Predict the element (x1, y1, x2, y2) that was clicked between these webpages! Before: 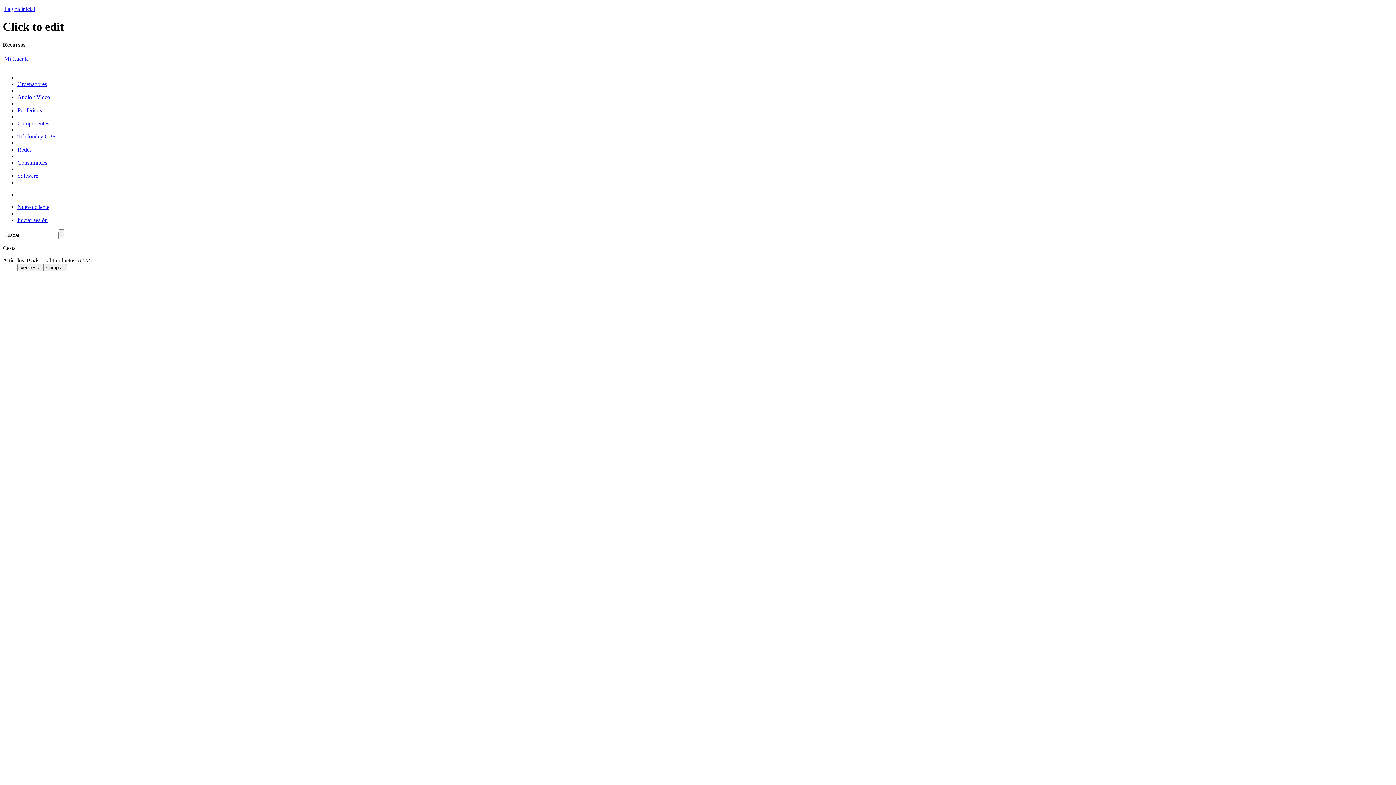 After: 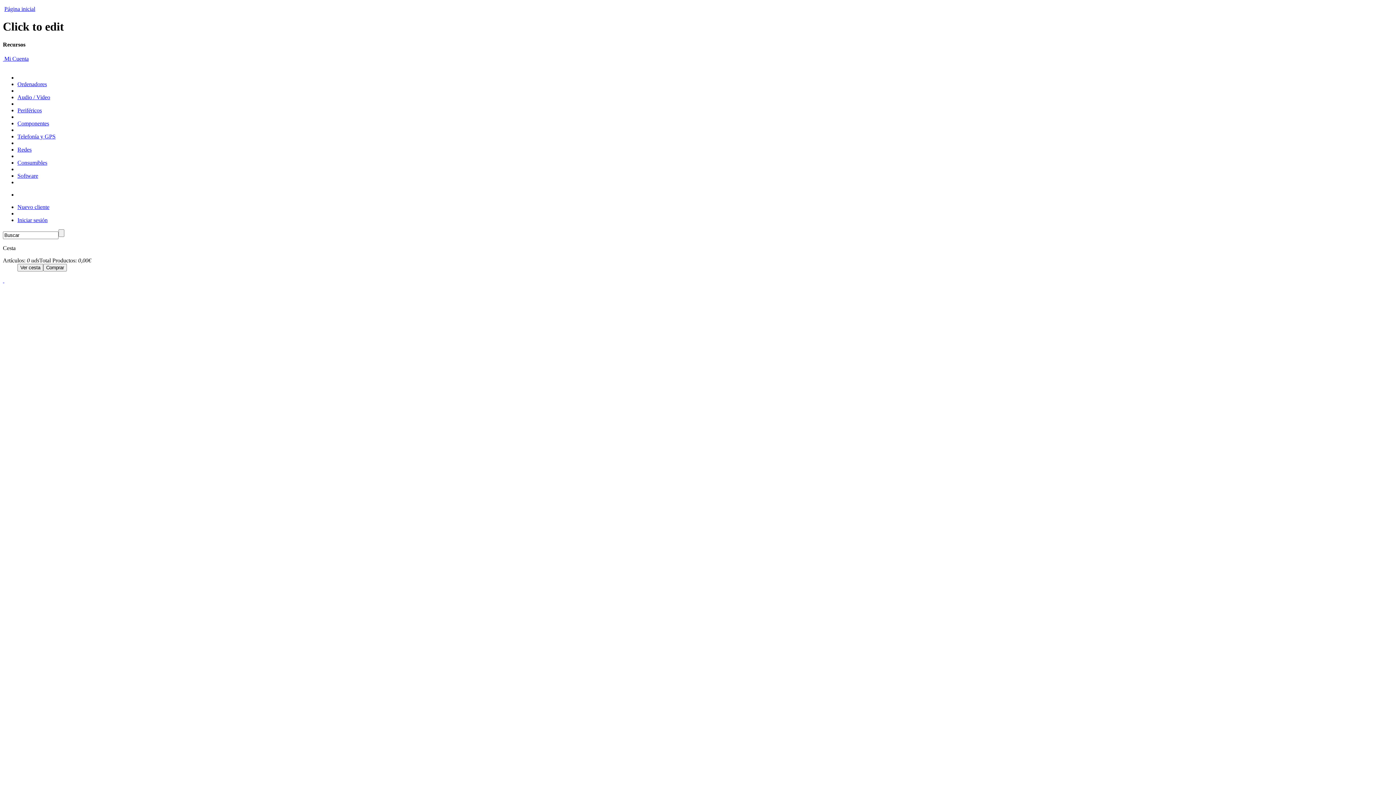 Action: bbox: (17, 107, 41, 113) label: Periféricos